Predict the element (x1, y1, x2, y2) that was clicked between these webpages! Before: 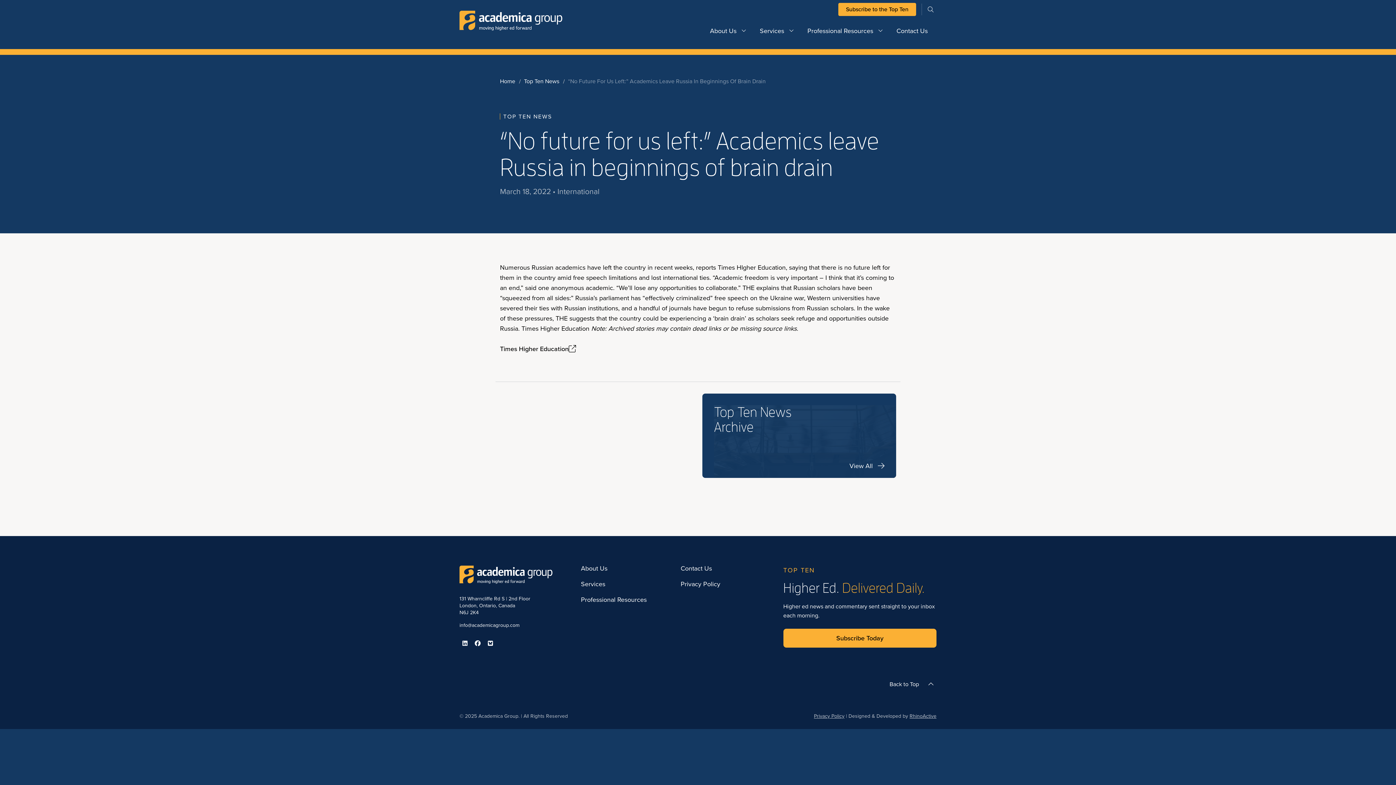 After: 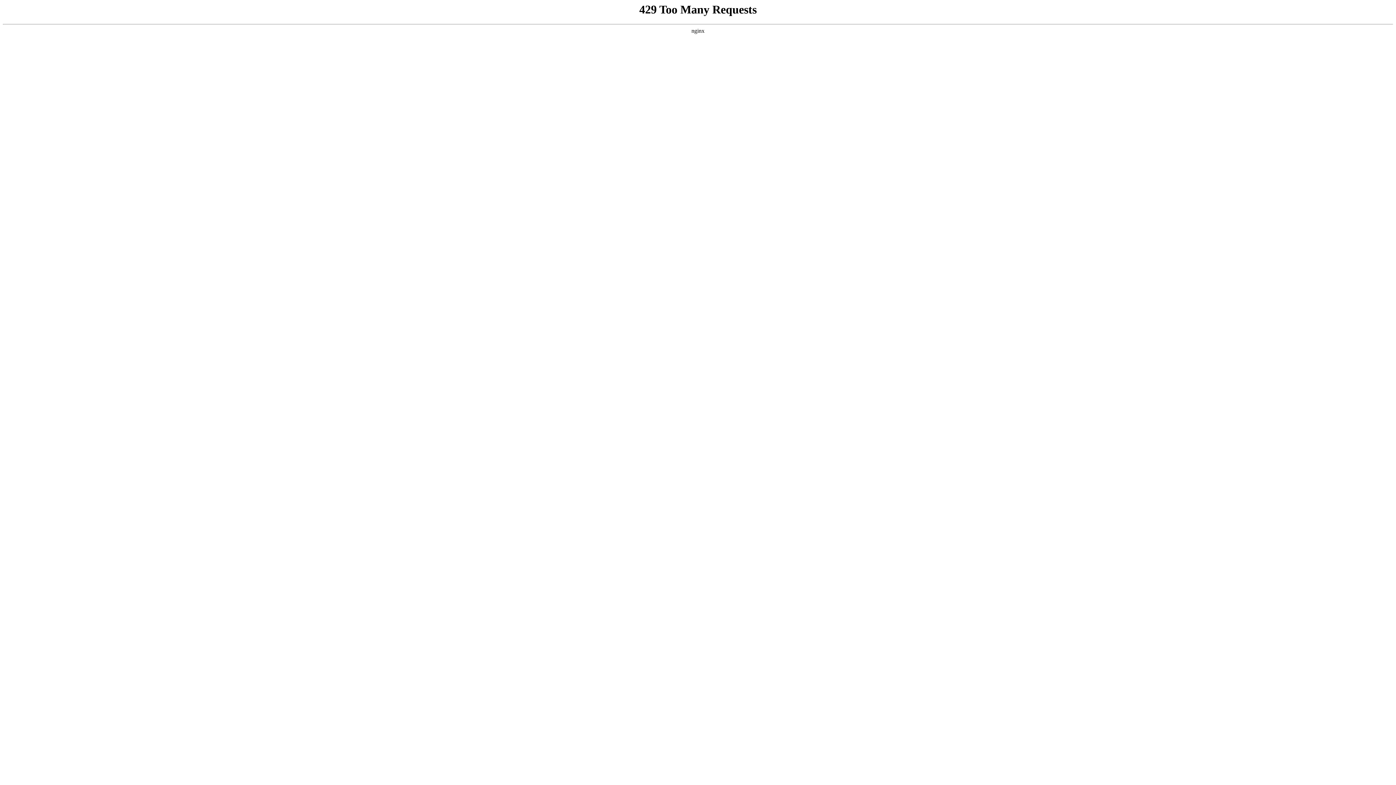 Action: bbox: (459, 565, 572, 583)